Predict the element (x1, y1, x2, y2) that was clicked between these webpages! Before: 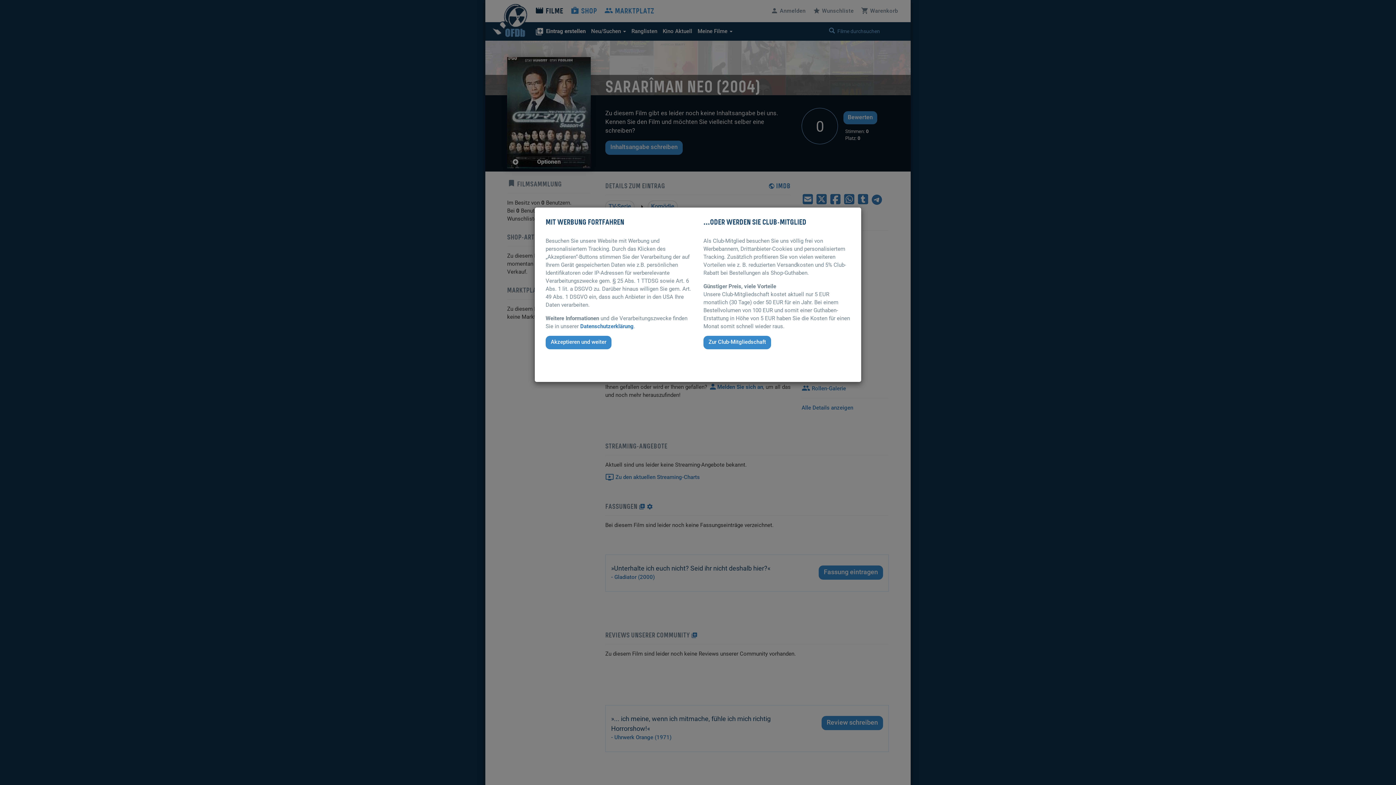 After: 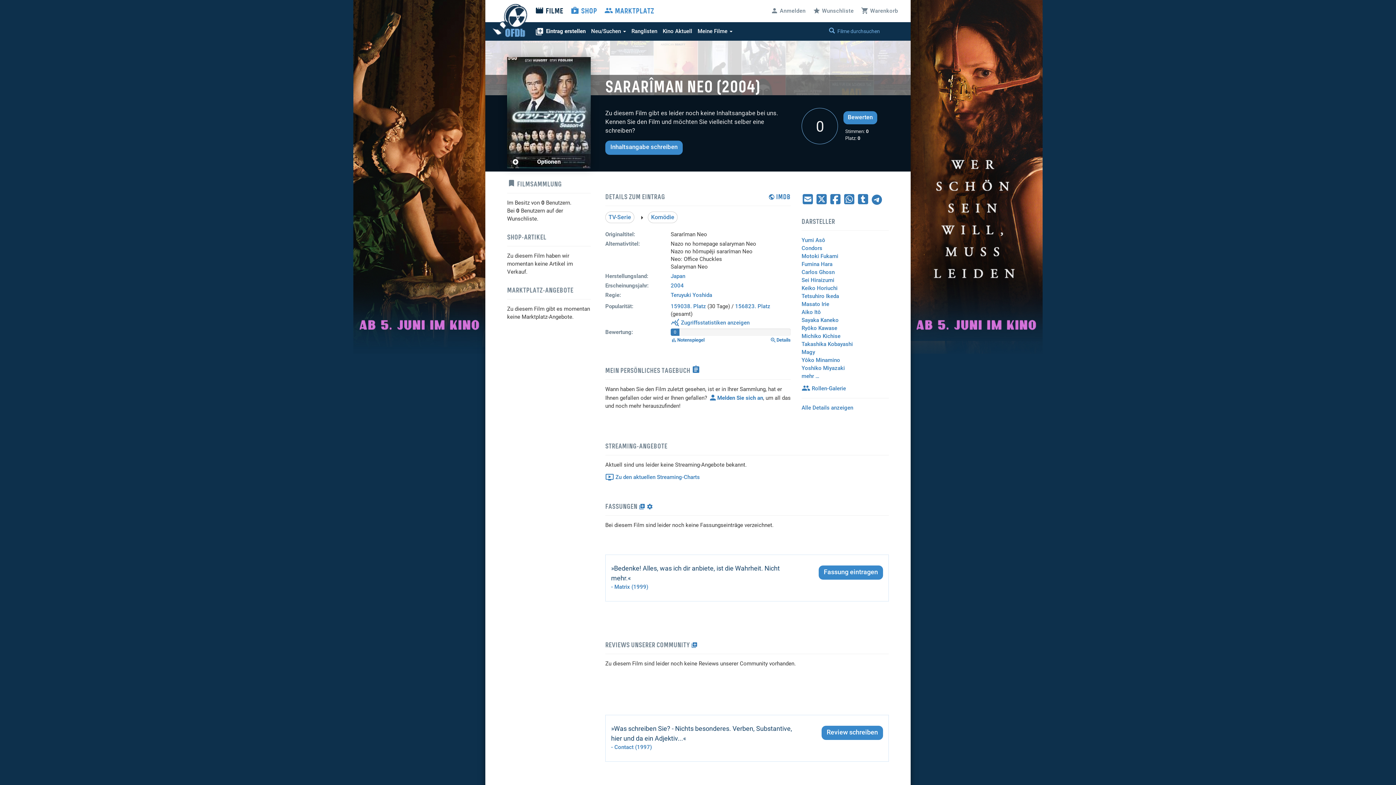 Action: bbox: (545, 336, 611, 349) label: Akzeptieren und weiter